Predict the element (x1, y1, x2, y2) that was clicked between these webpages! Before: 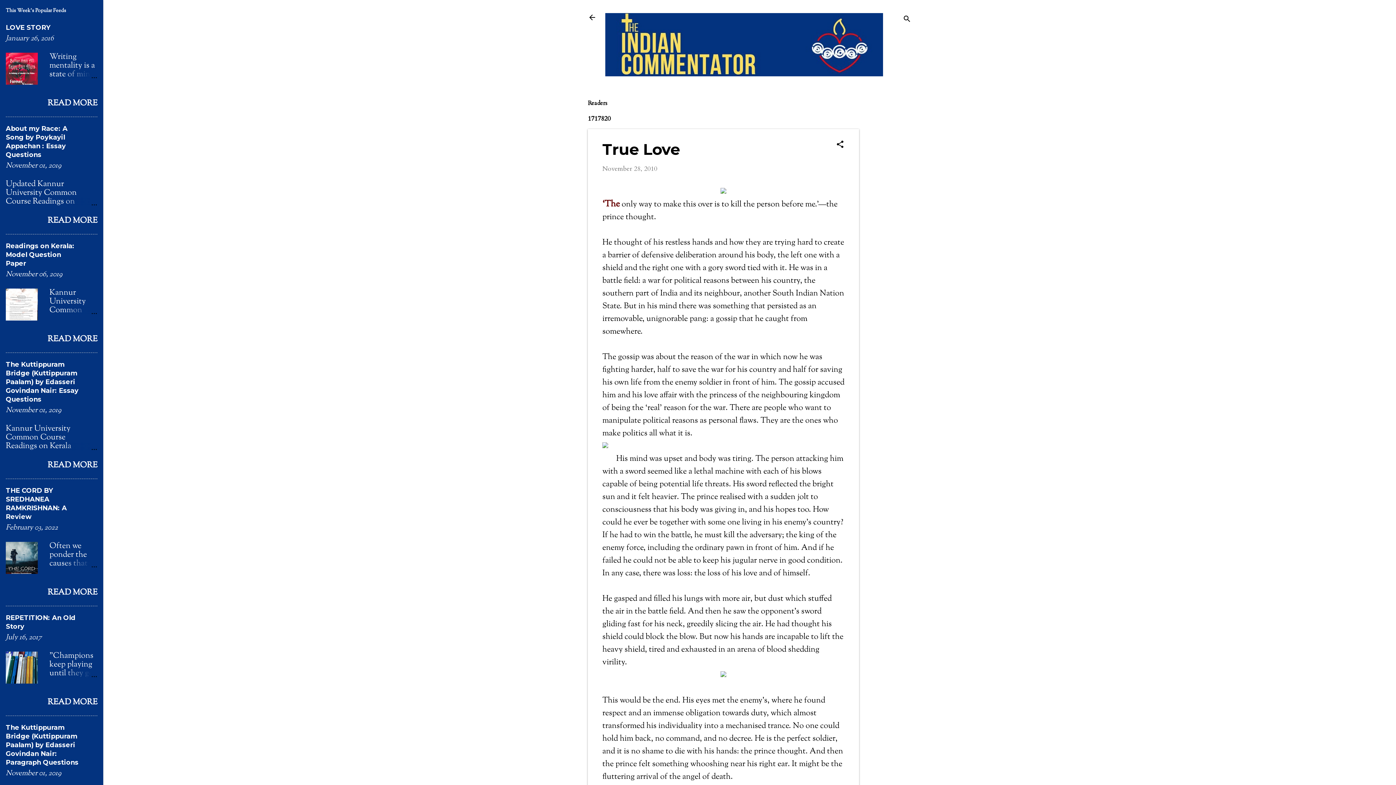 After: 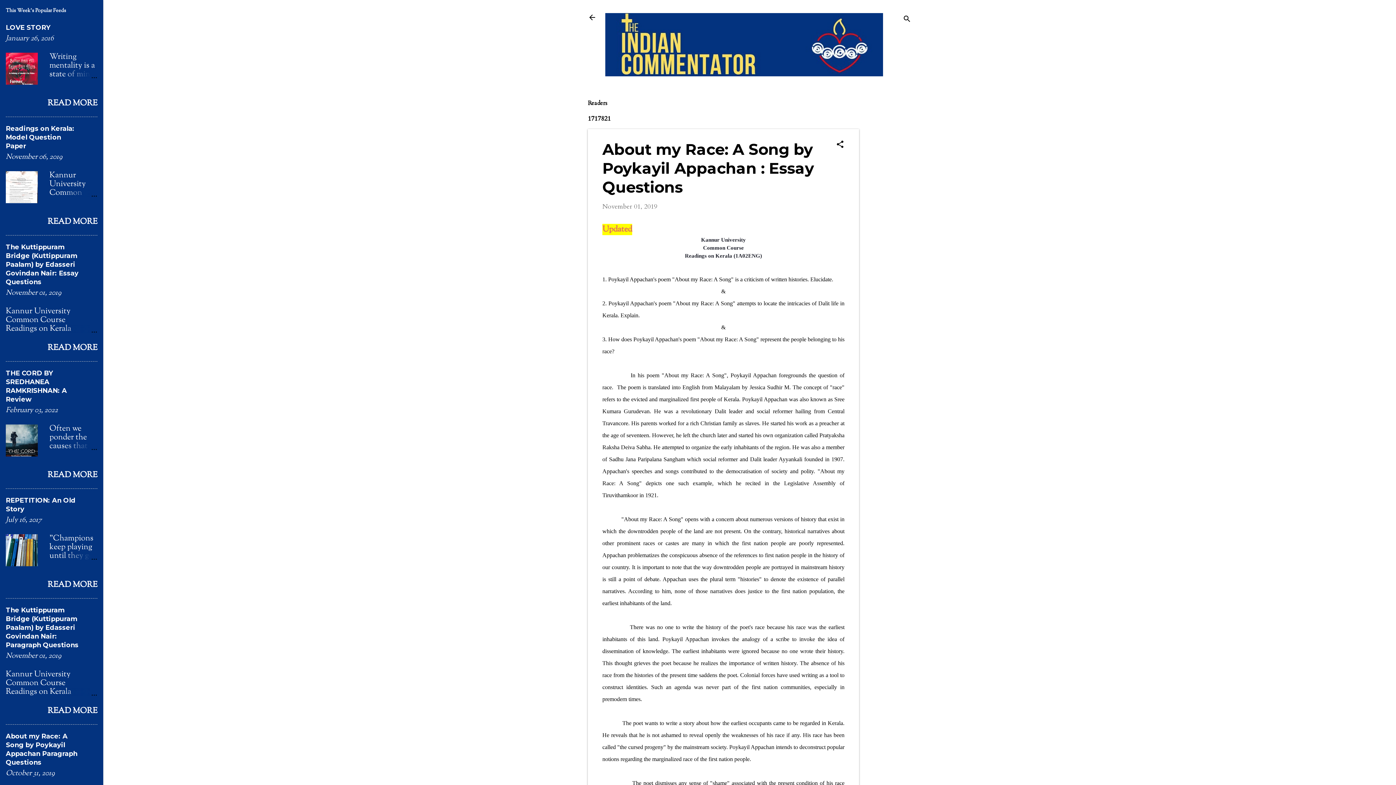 Action: bbox: (62, 197, 97, 206)